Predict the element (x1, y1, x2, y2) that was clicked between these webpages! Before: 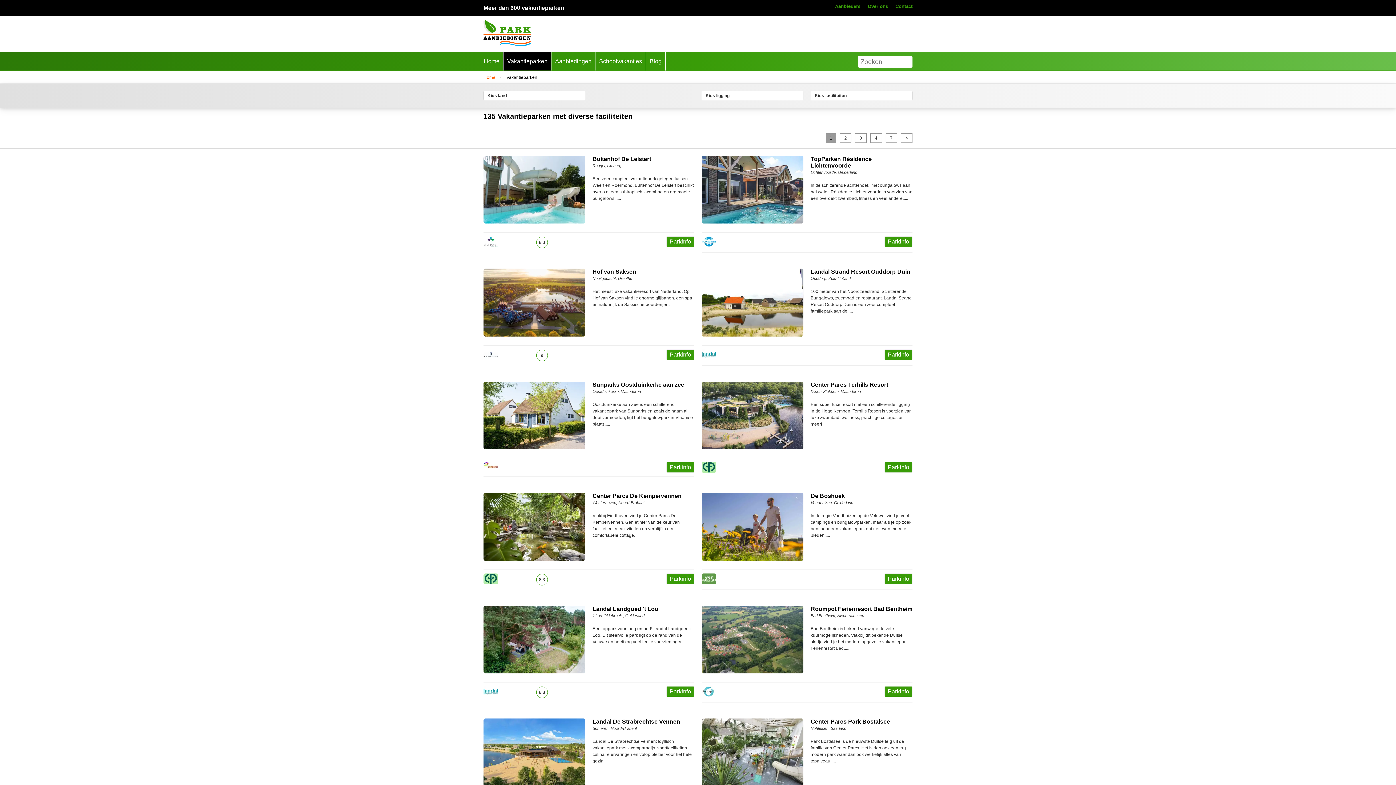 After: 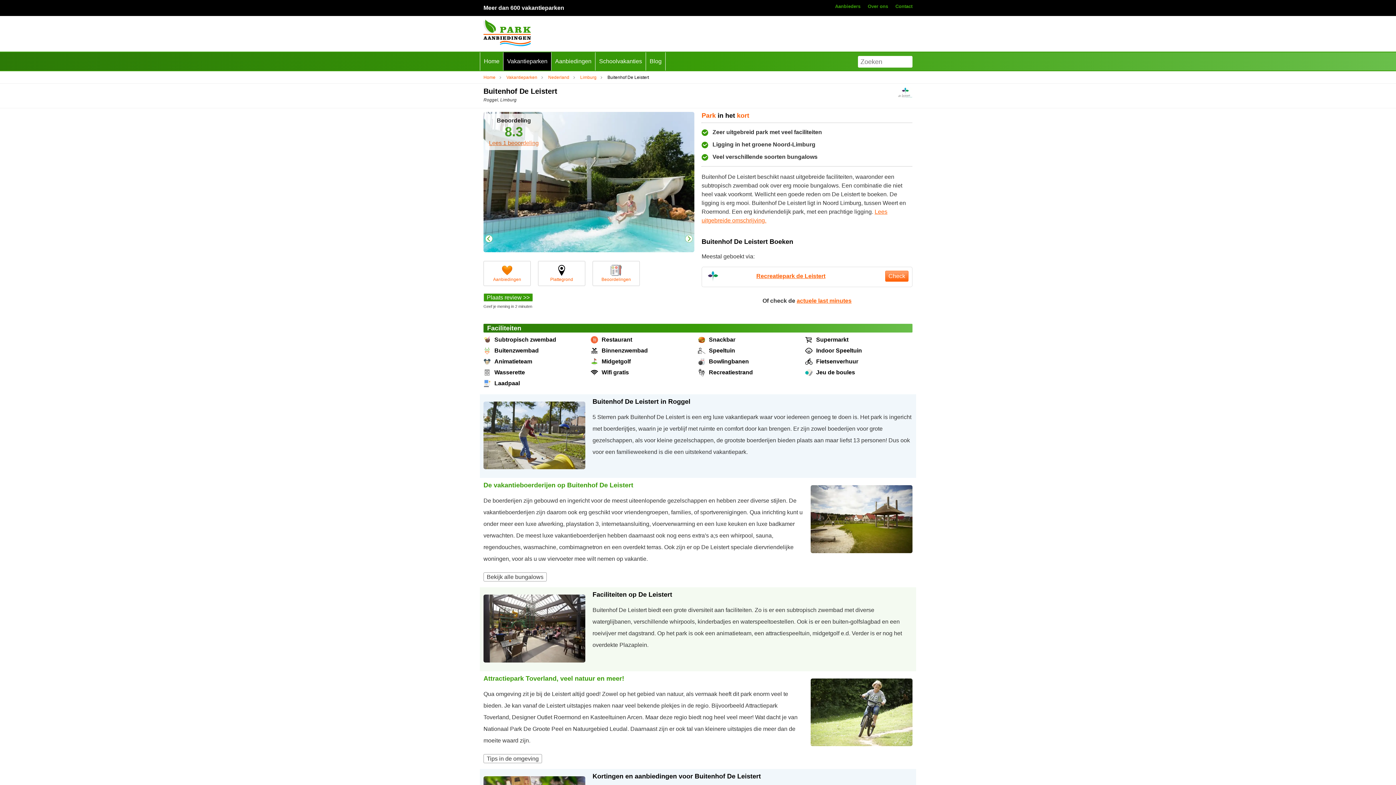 Action: bbox: (666, 236, 694, 247) label: Parkinfo